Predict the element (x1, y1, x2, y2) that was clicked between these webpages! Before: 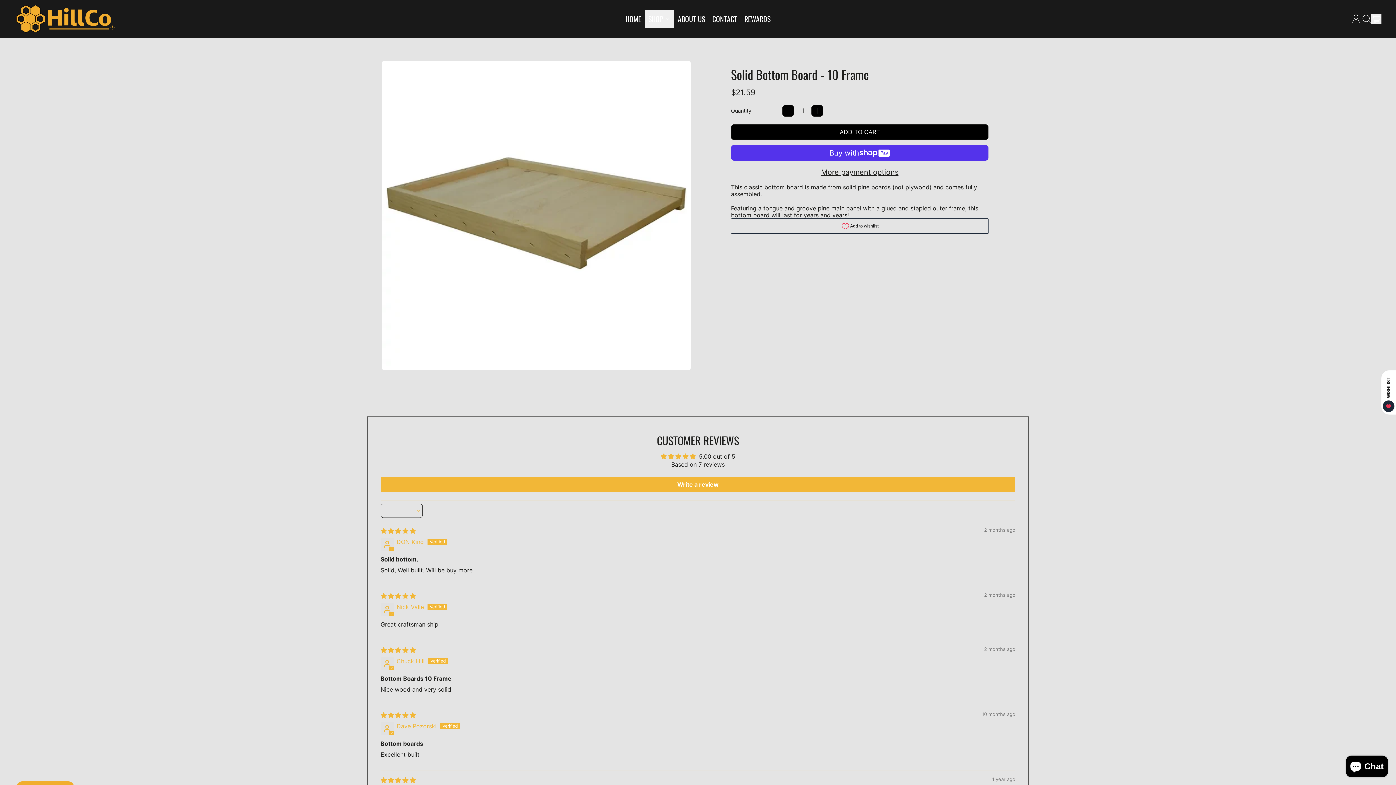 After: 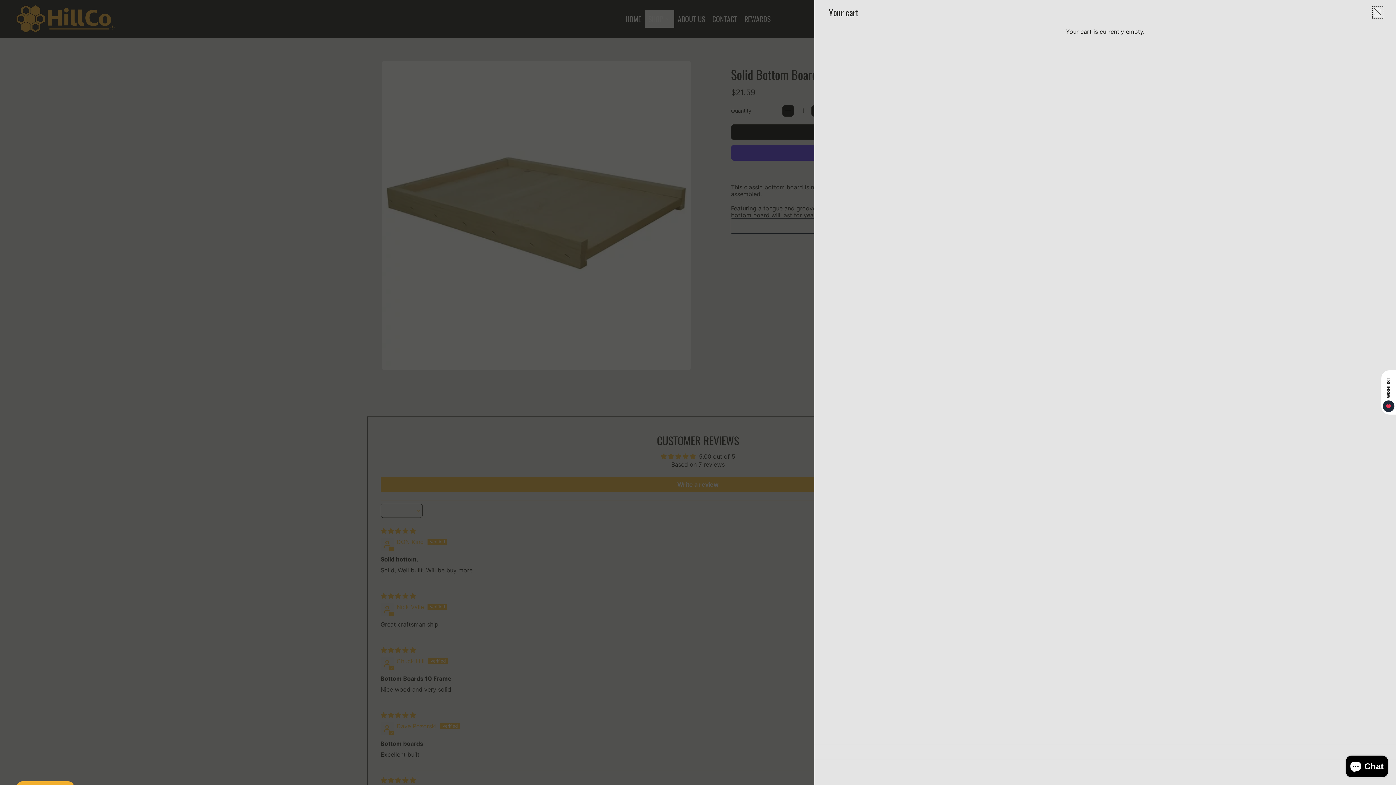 Action: bbox: (1371, 13, 1381, 24) label: CART
ITEMS